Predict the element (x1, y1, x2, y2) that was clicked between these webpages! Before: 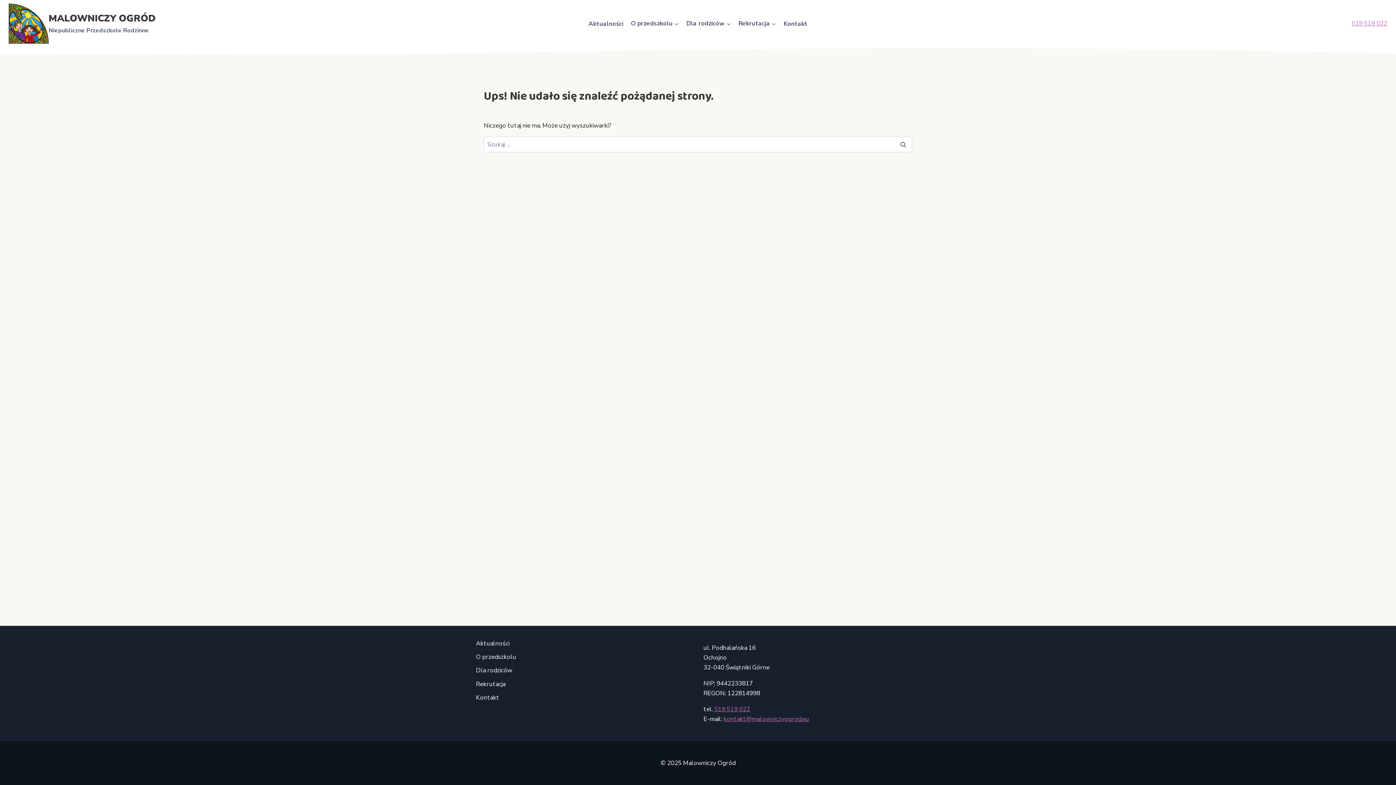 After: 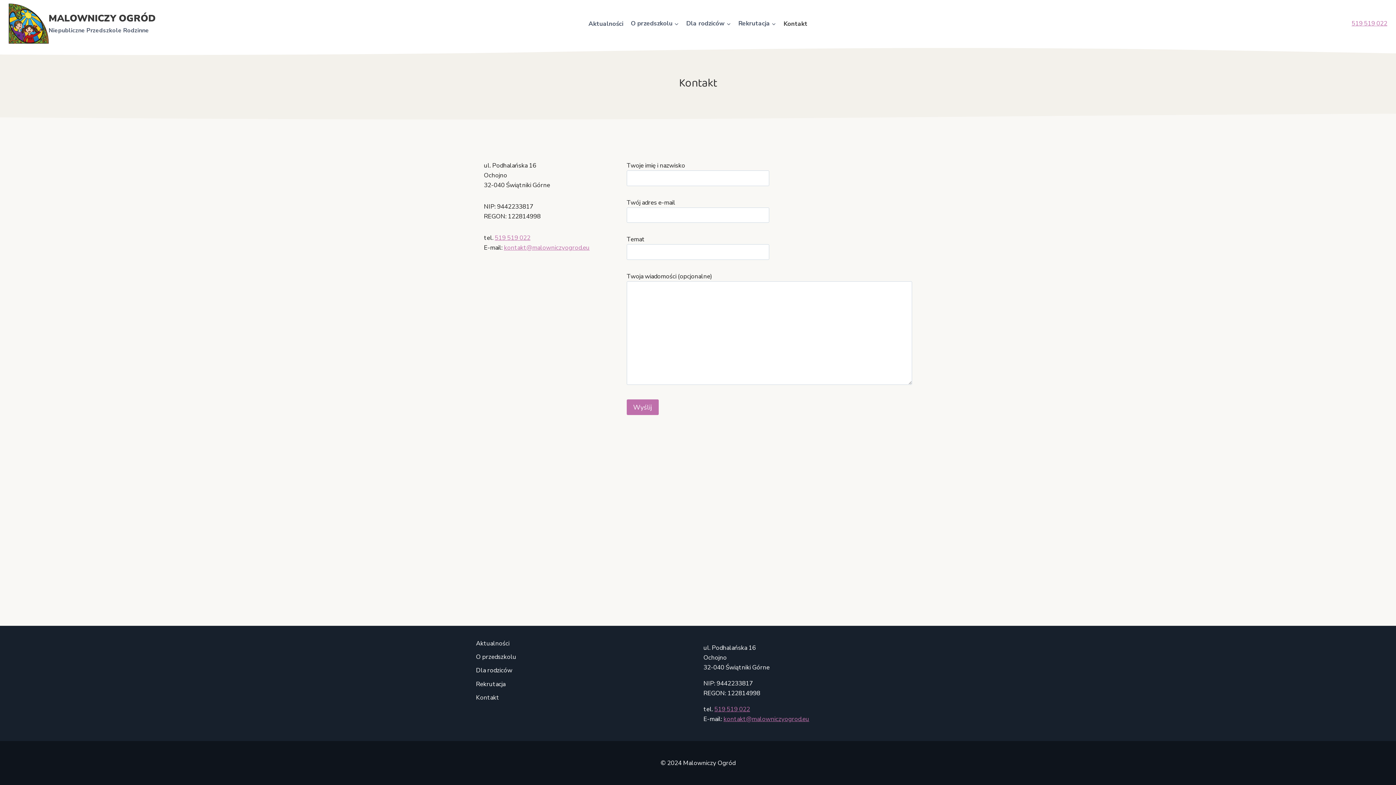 Action: label: Kontakt bbox: (780, 15, 811, 32)